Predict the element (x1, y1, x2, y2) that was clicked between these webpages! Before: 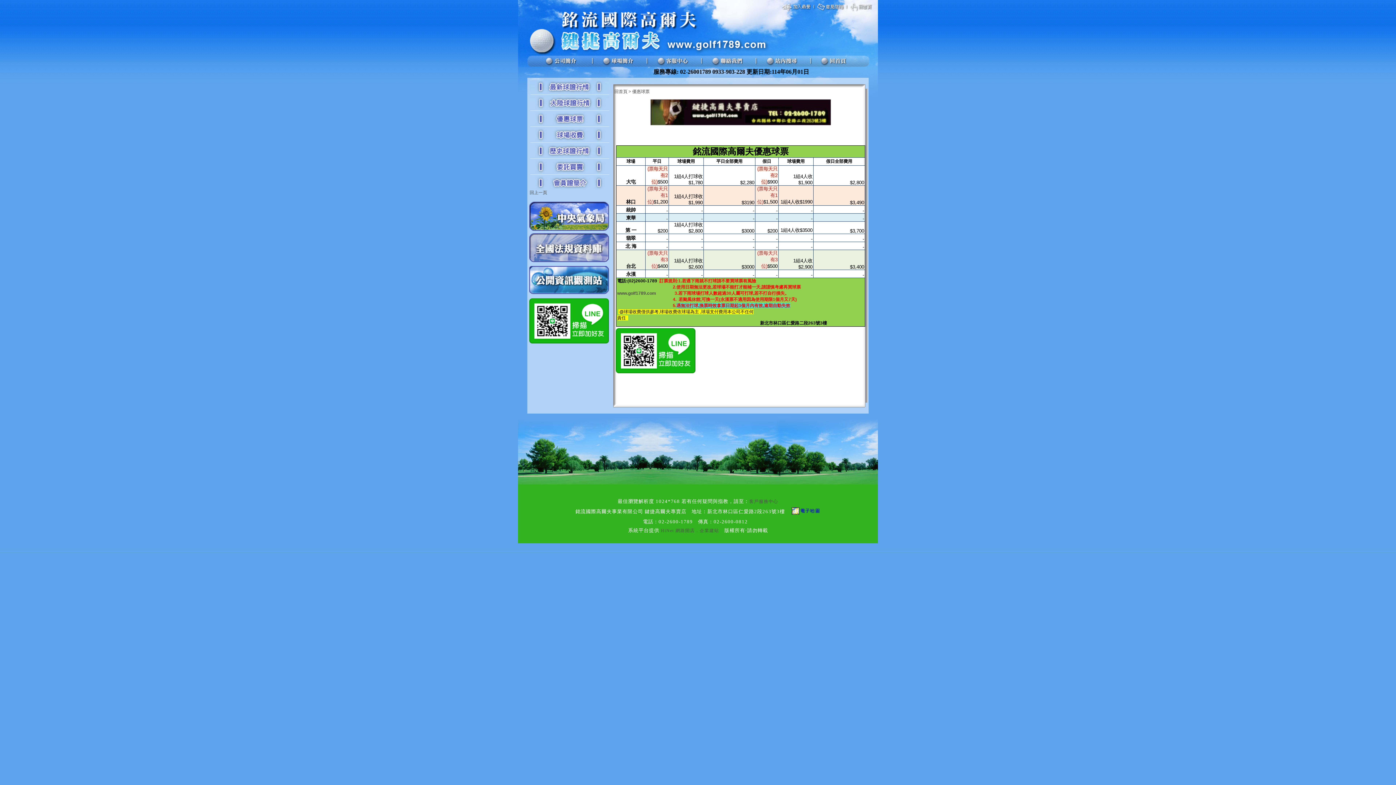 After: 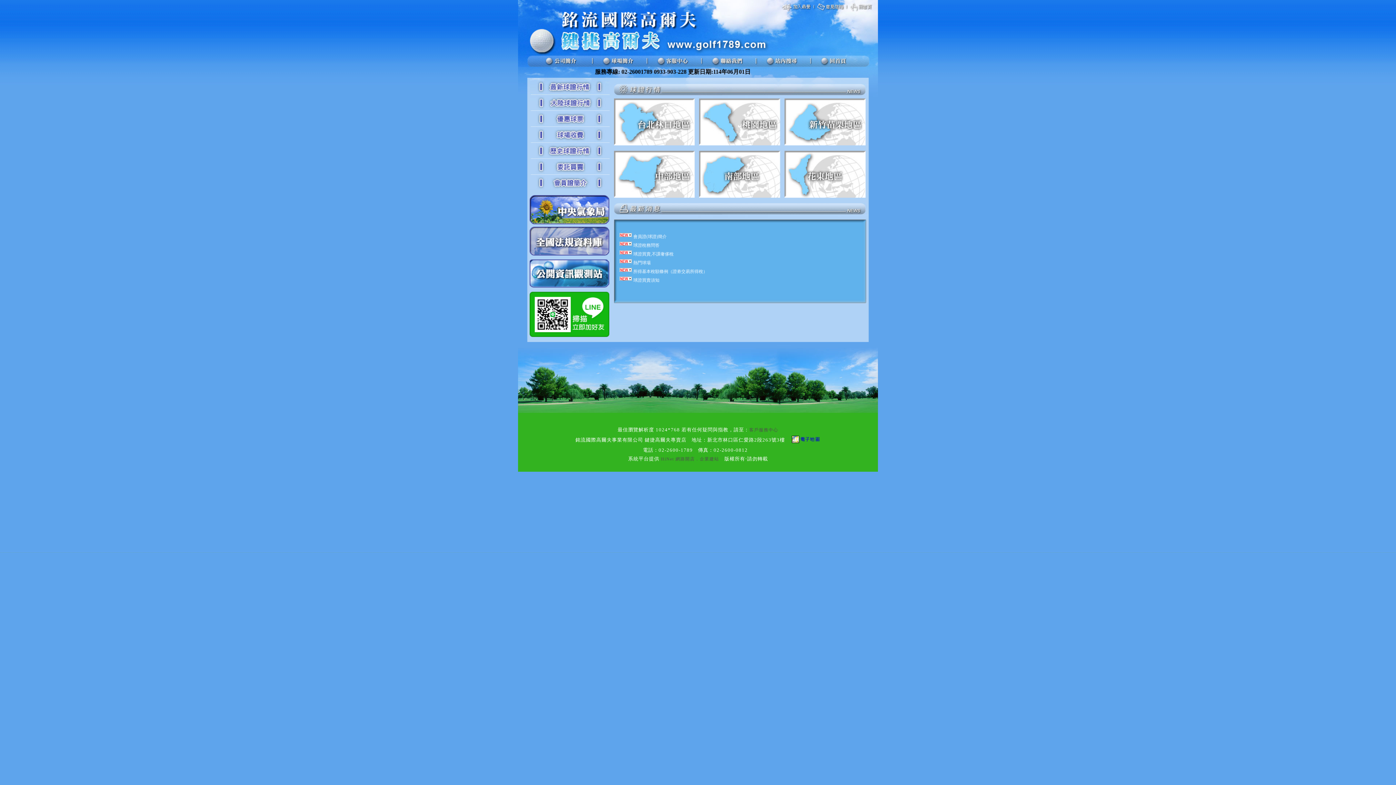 Action: bbox: (614, 89, 627, 94) label: 回首頁